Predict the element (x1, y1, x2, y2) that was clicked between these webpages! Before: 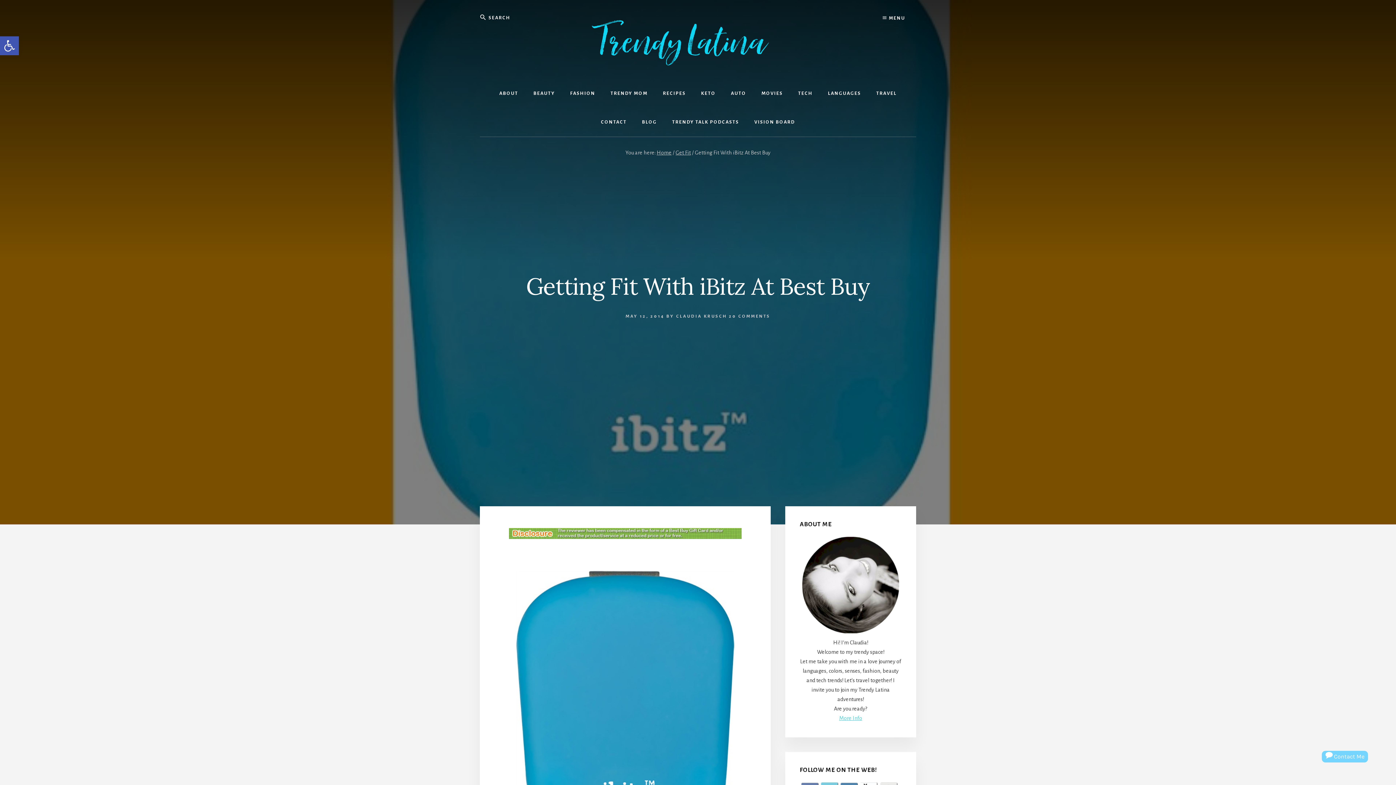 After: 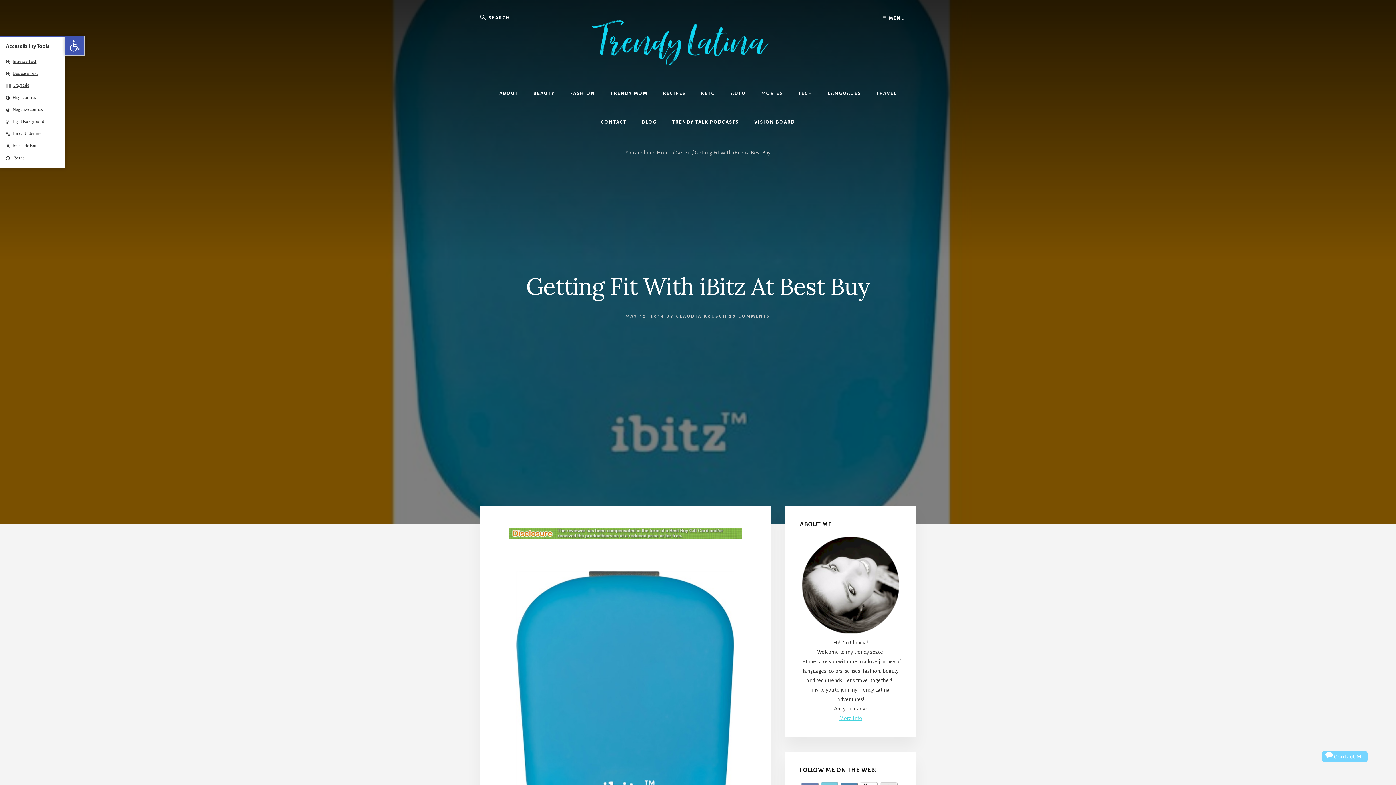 Action: bbox: (0, 36, 18, 55) label: Open toolbar